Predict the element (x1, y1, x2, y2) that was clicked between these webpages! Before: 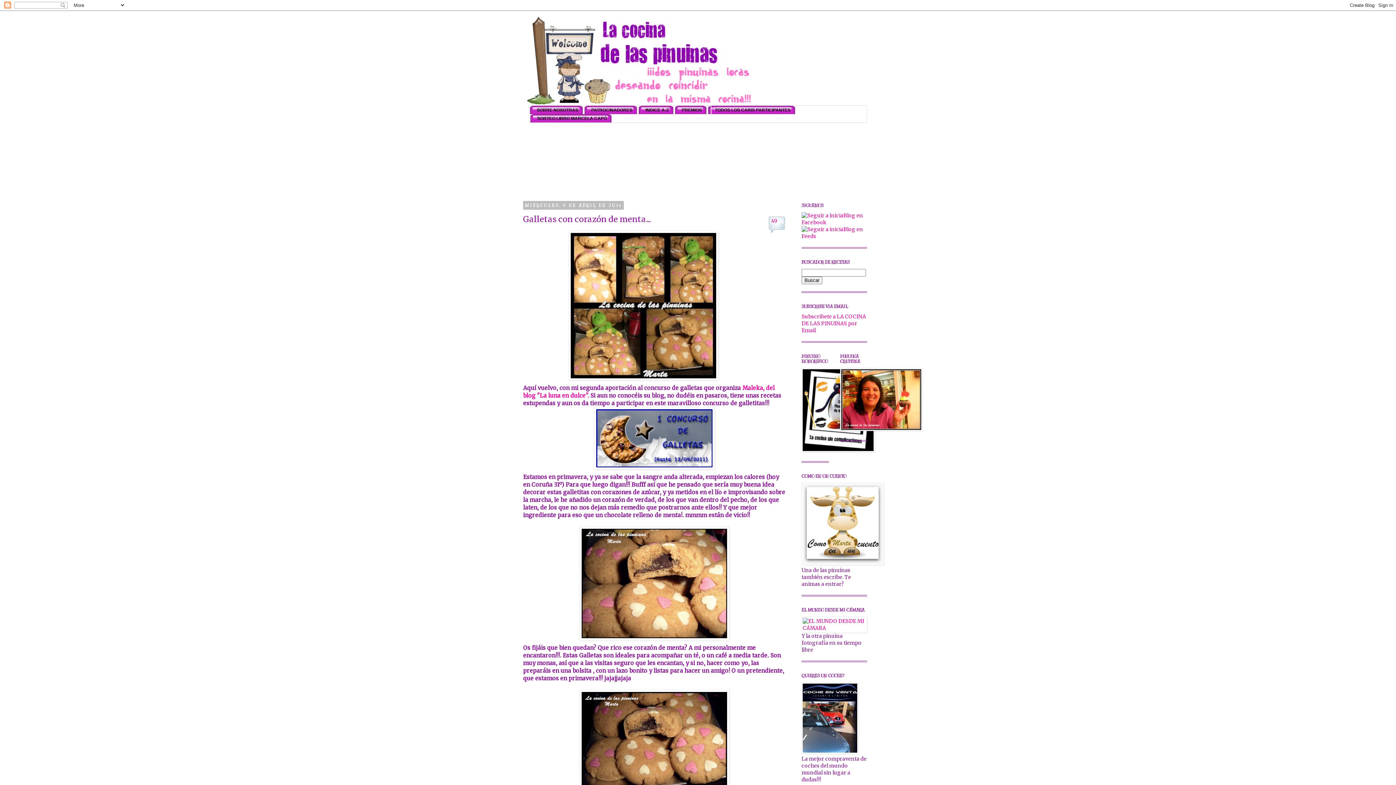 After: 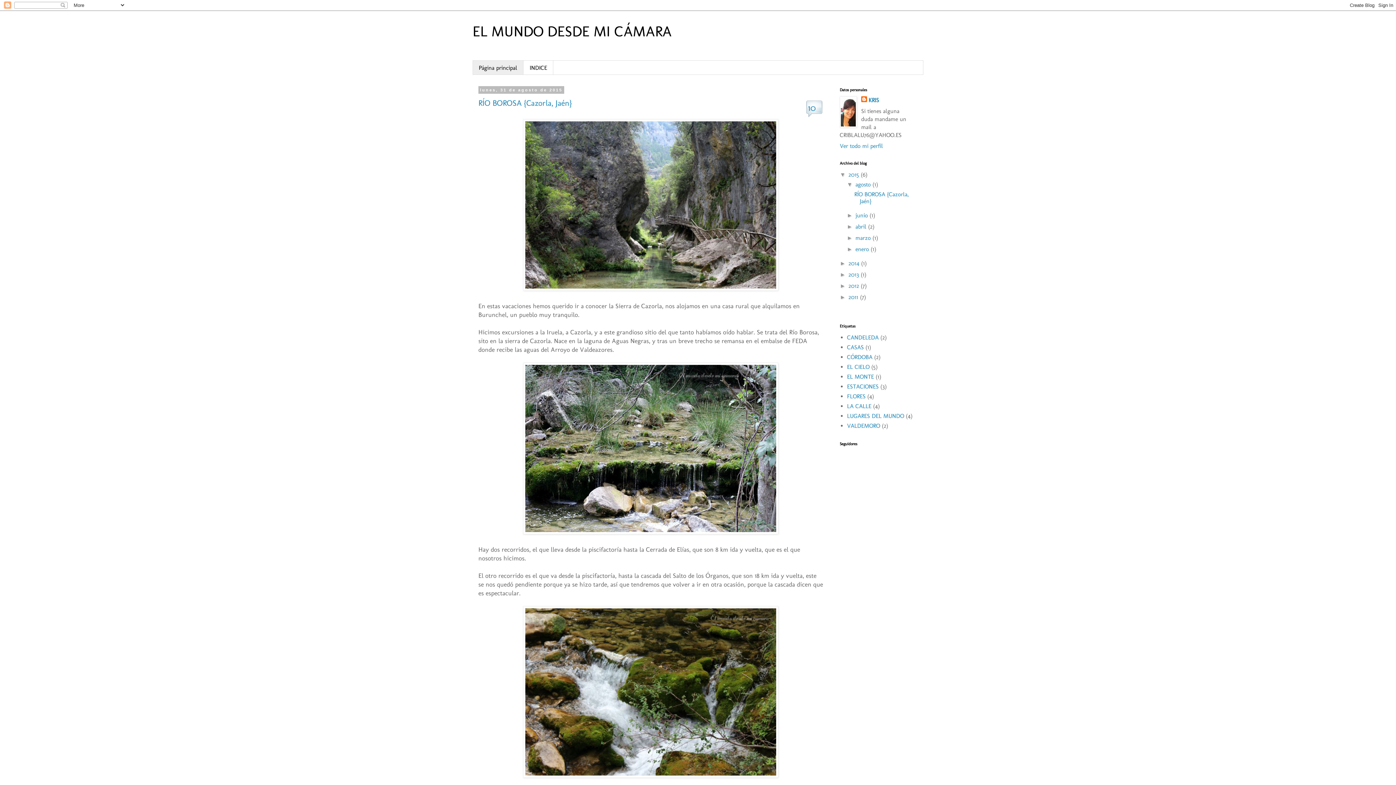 Action: bbox: (801, 625, 867, 631)